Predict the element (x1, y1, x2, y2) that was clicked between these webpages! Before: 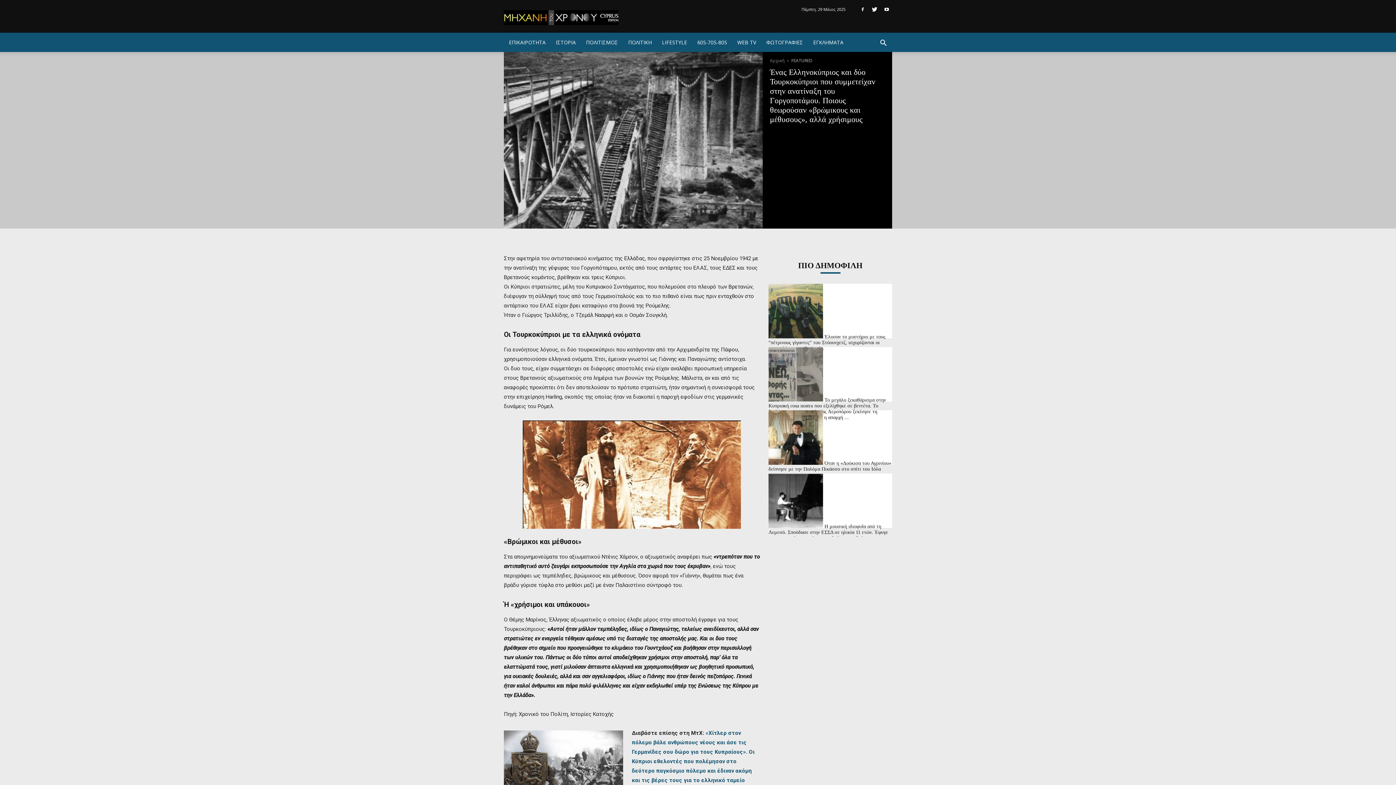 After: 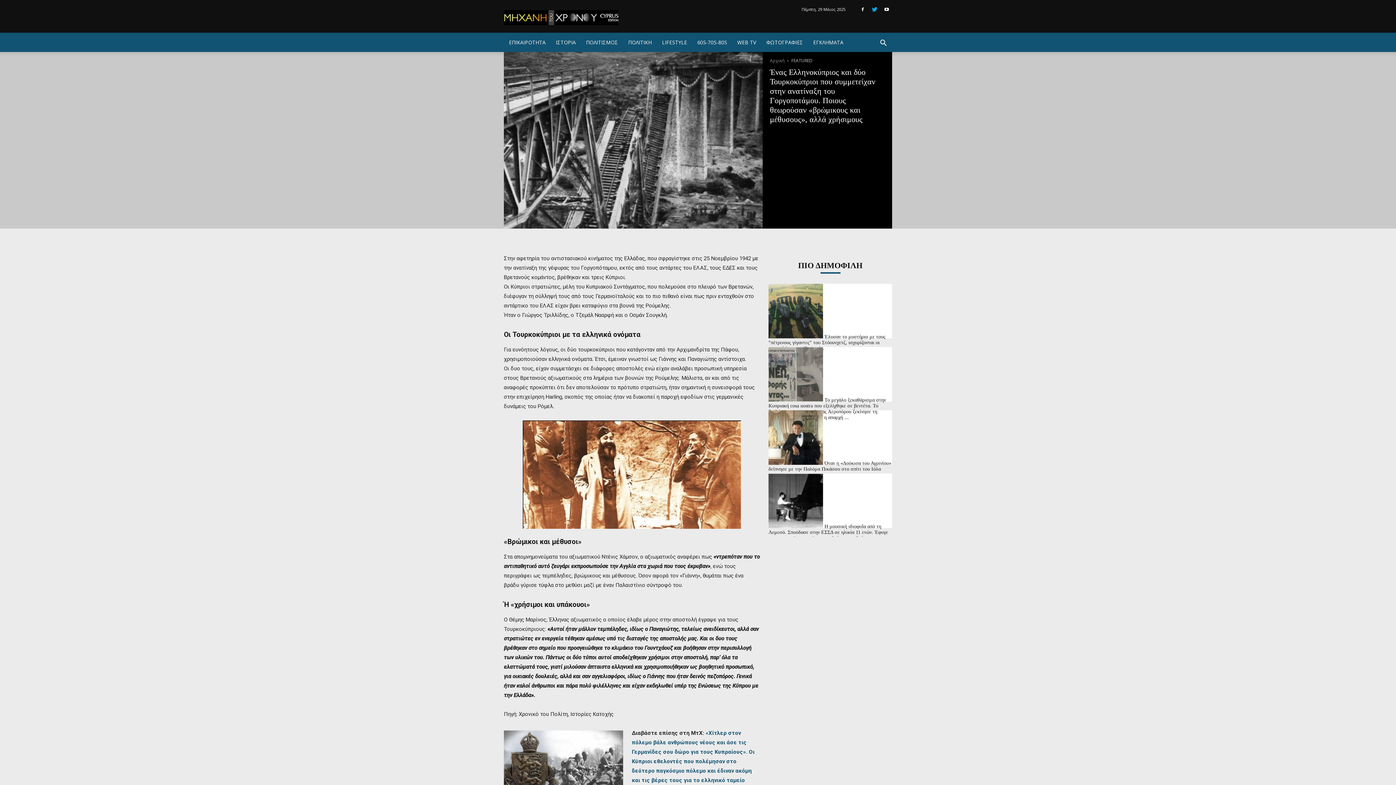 Action: bbox: (869, 4, 880, 14)